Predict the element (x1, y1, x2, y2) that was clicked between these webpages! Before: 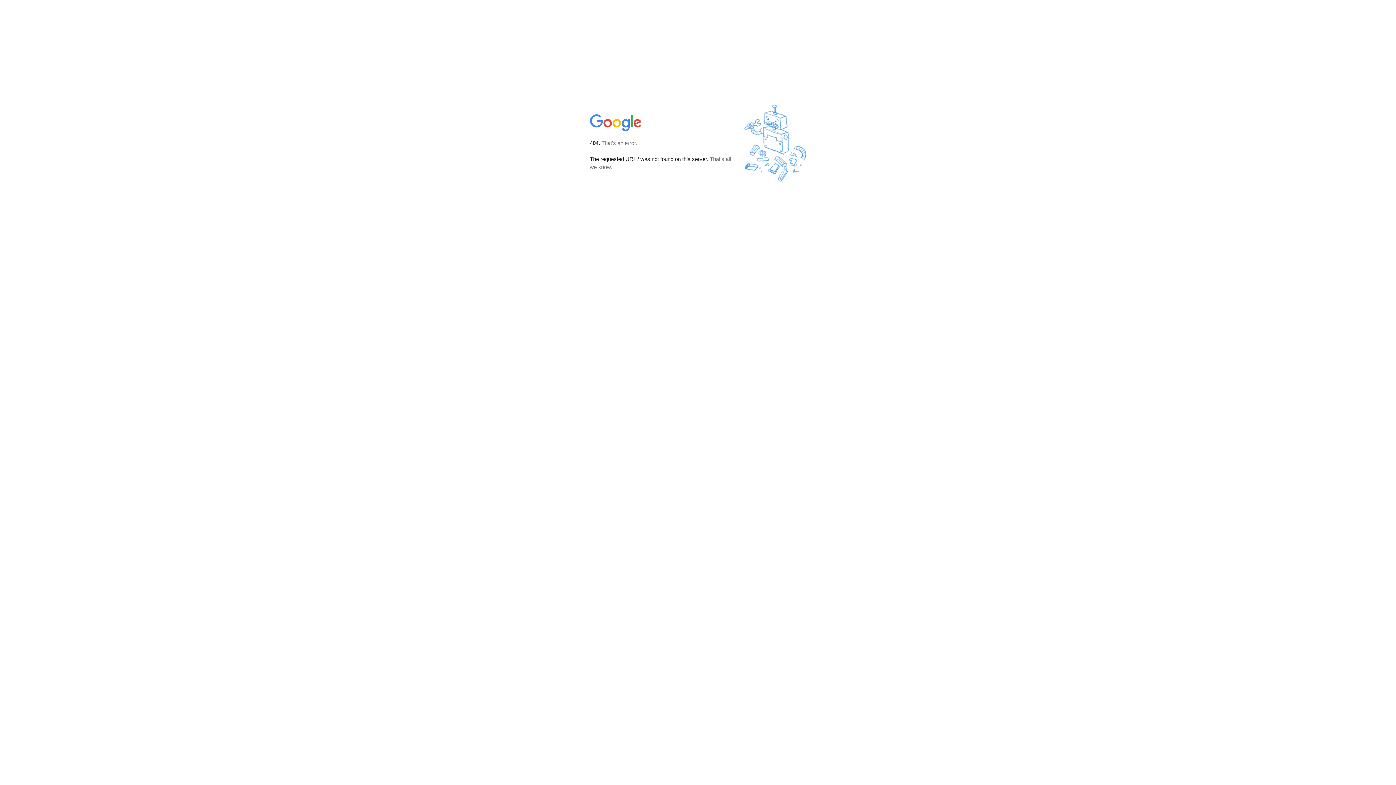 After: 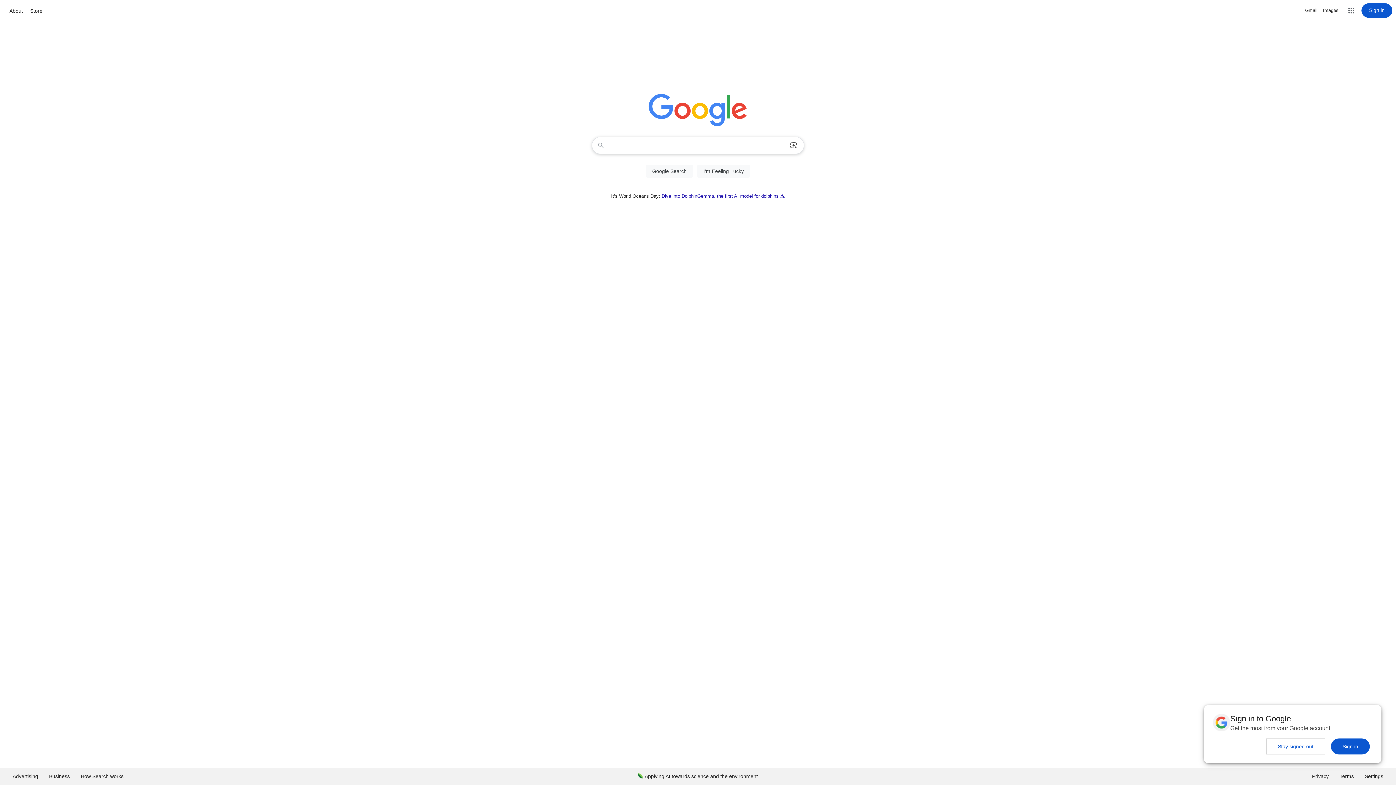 Action: bbox: (590, 127, 642, 134)